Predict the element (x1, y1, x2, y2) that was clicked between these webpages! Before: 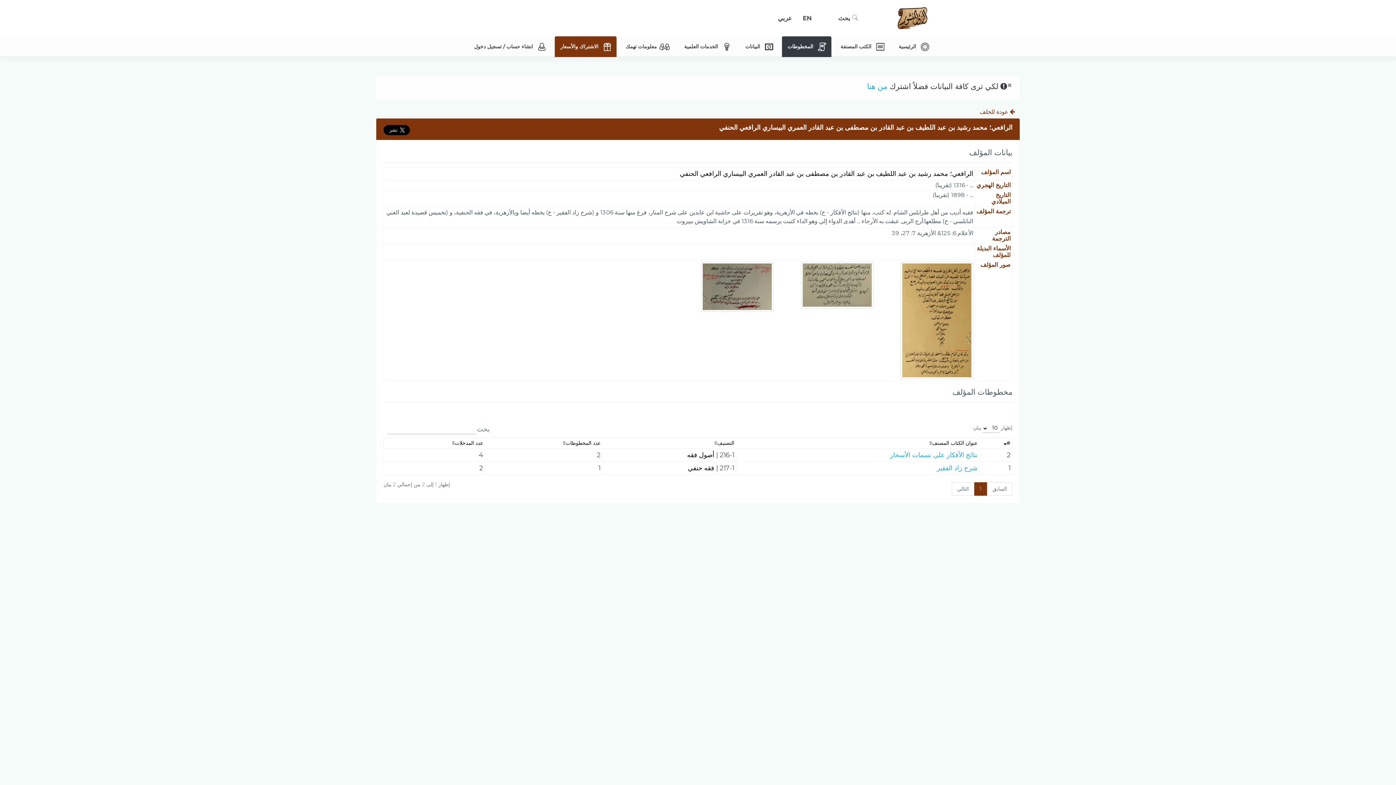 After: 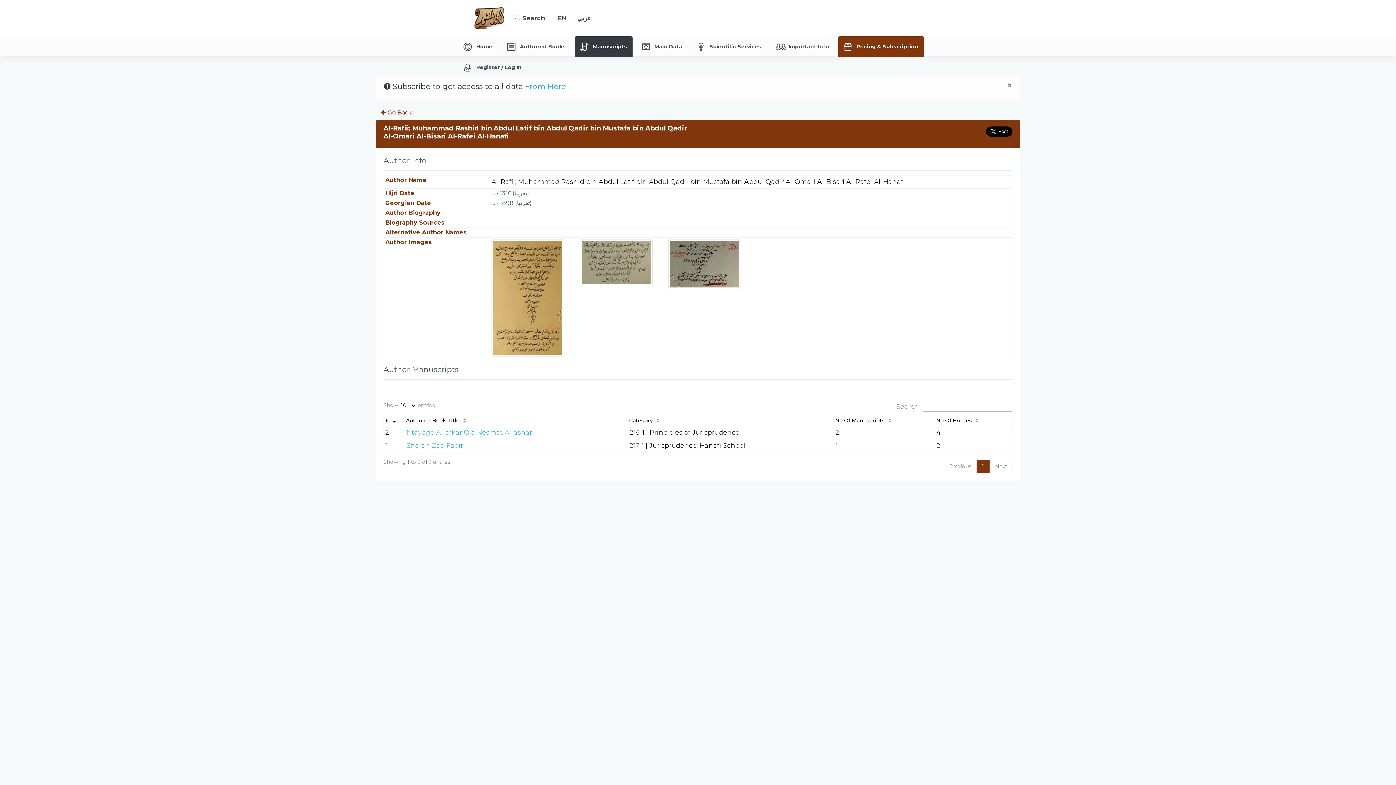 Action: bbox: (797, 5, 817, 30) label: EN